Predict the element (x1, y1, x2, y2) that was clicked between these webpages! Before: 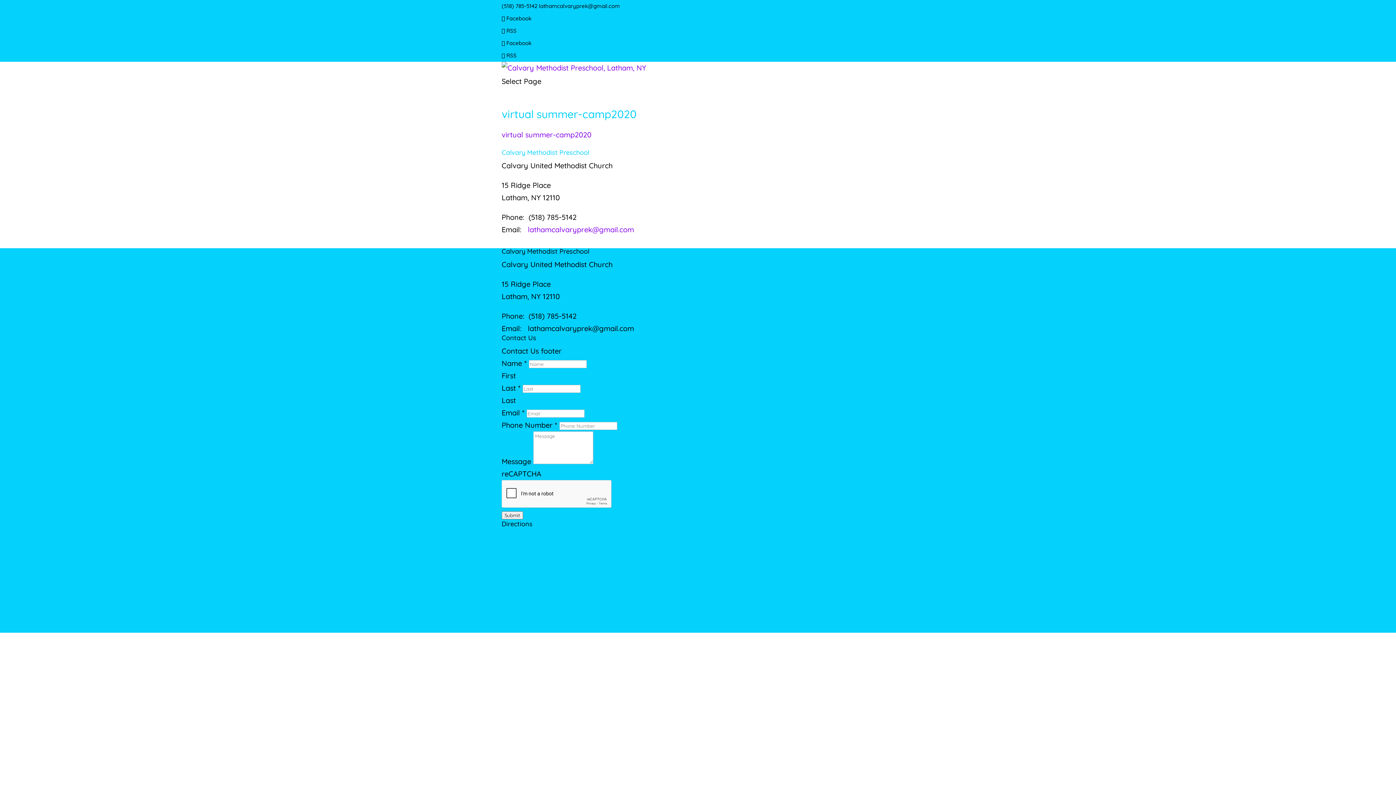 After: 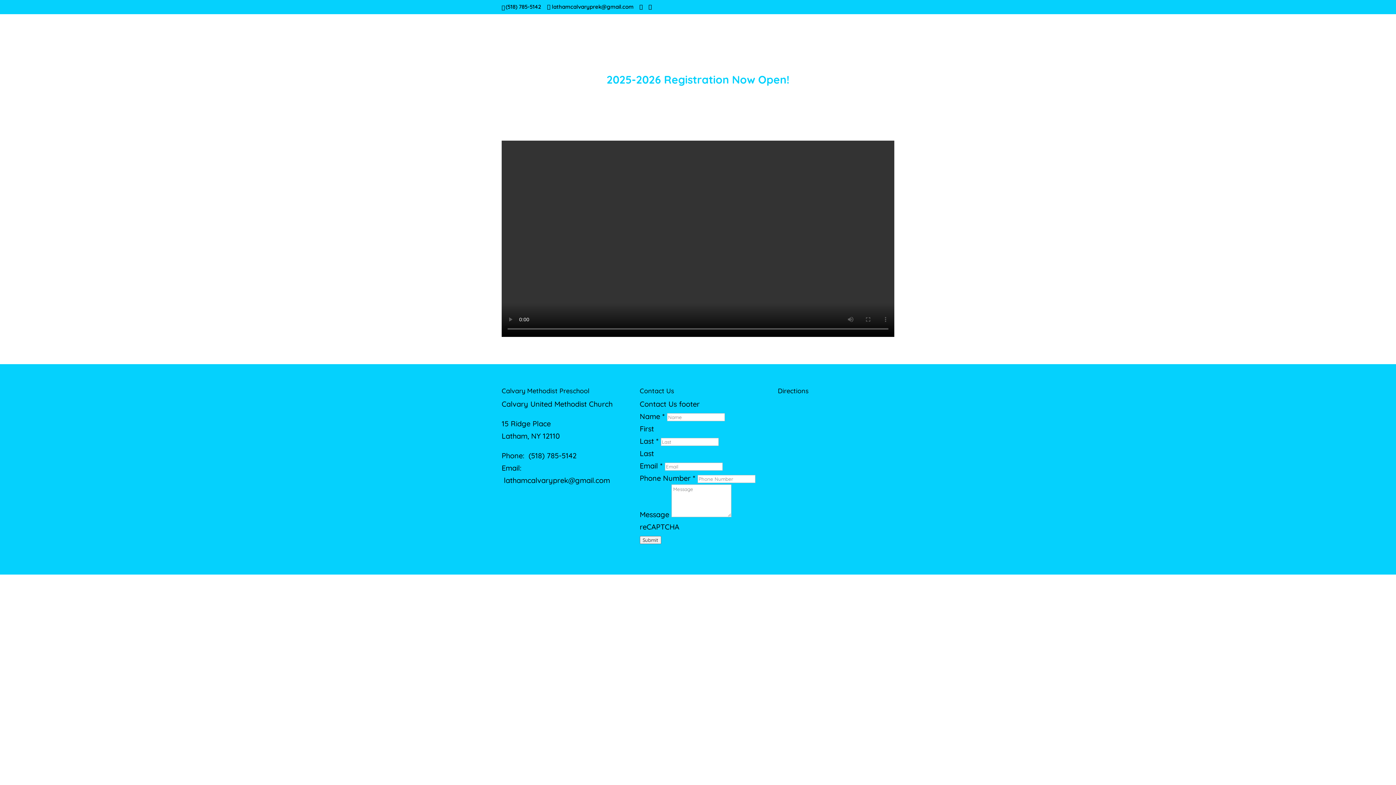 Action: bbox: (501, 63, 646, 72)